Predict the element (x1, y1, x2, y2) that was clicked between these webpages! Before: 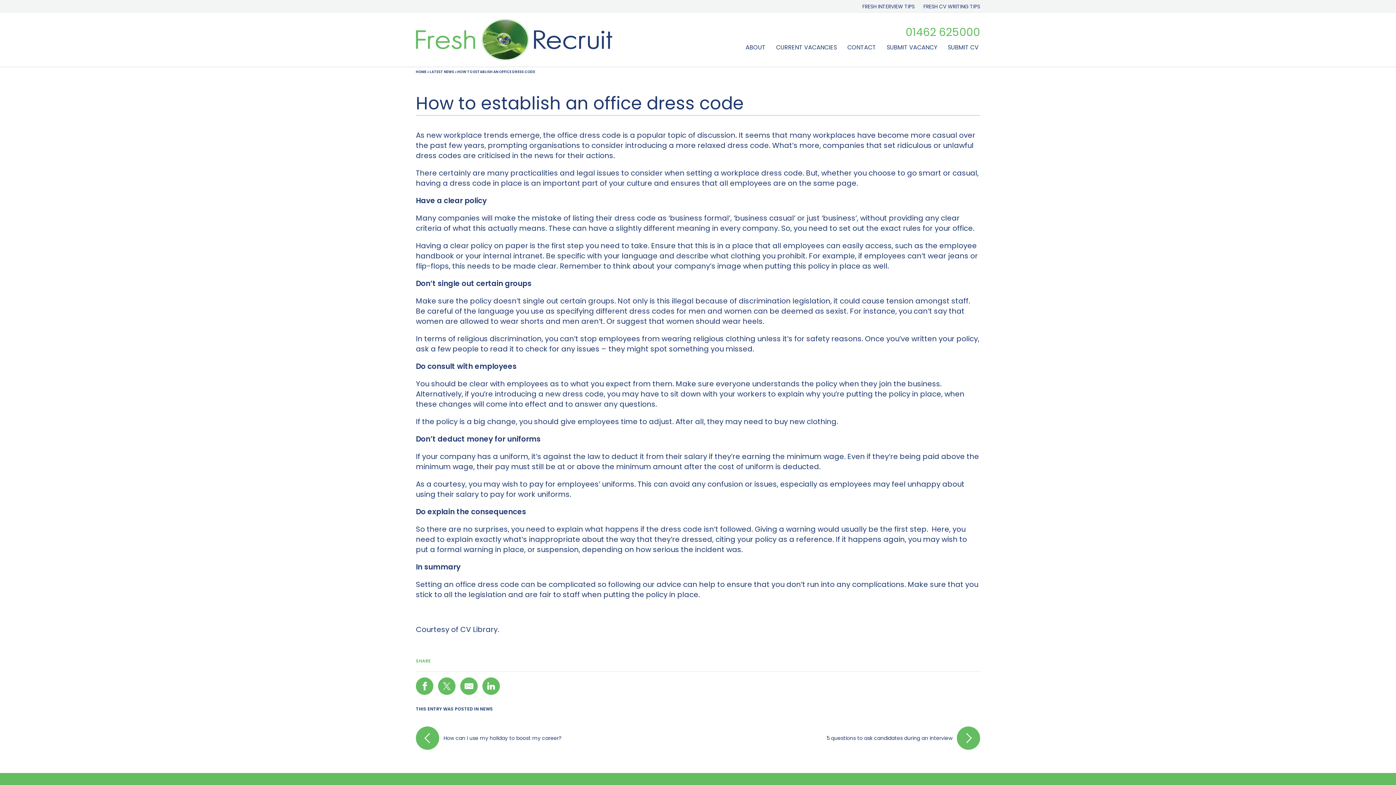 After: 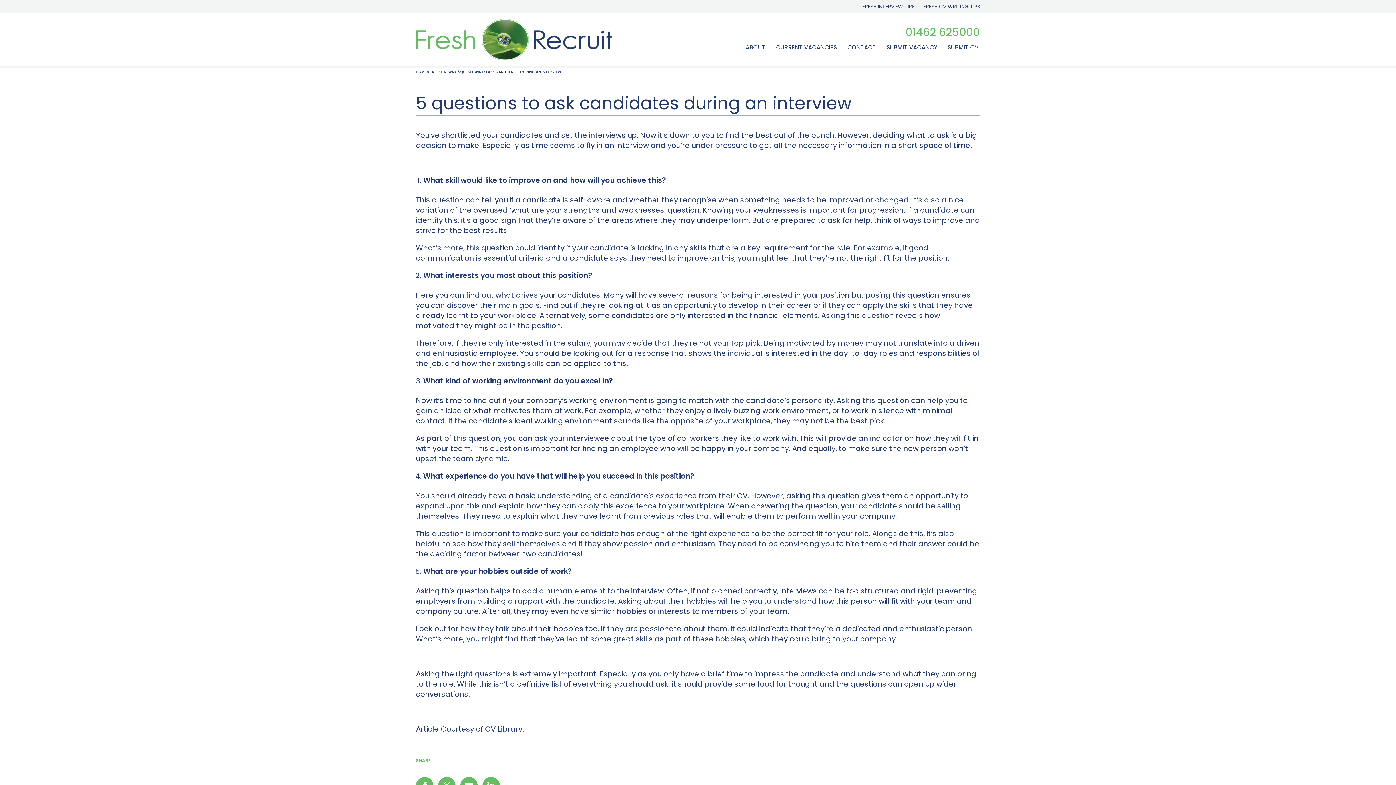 Action: label: 5 questions to ask candidates during an interview bbox: (698, 726, 980, 750)